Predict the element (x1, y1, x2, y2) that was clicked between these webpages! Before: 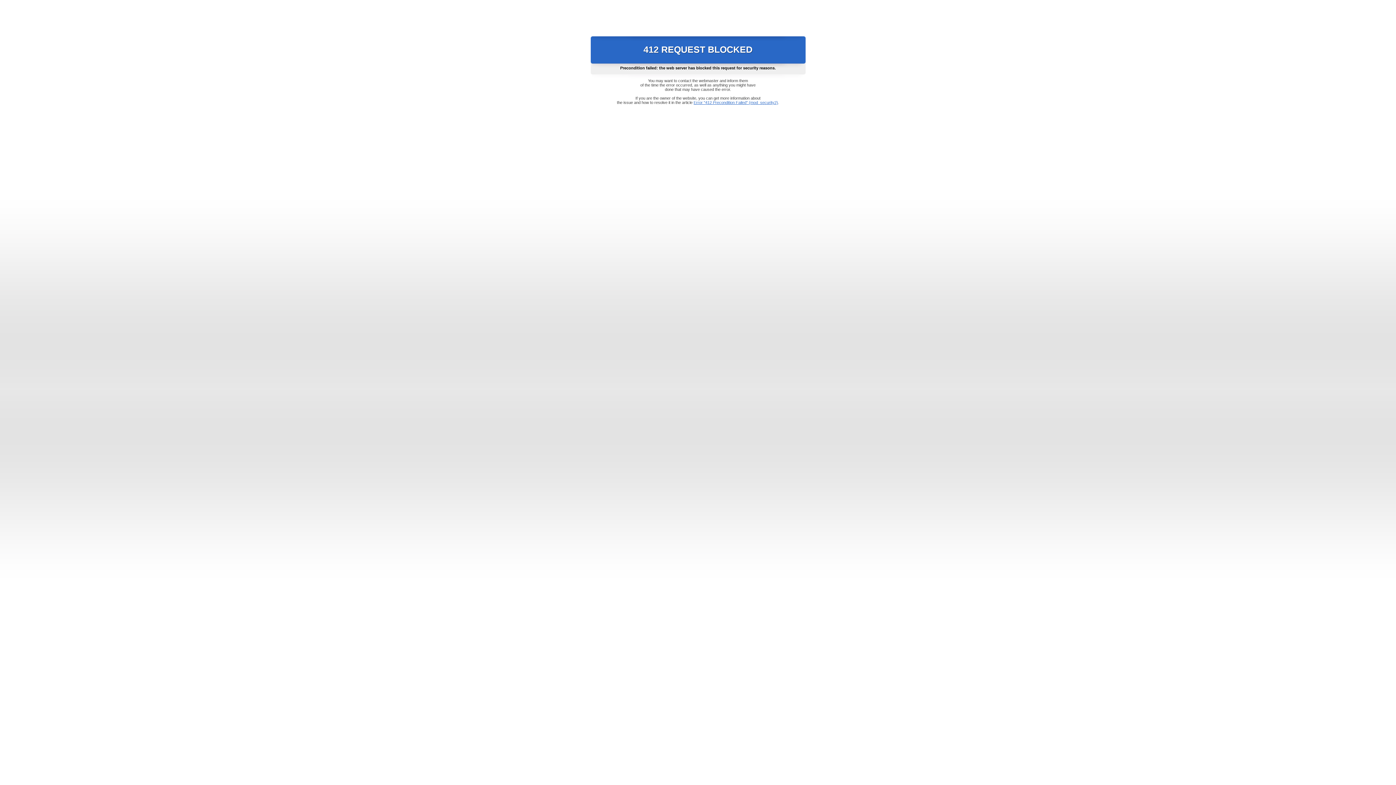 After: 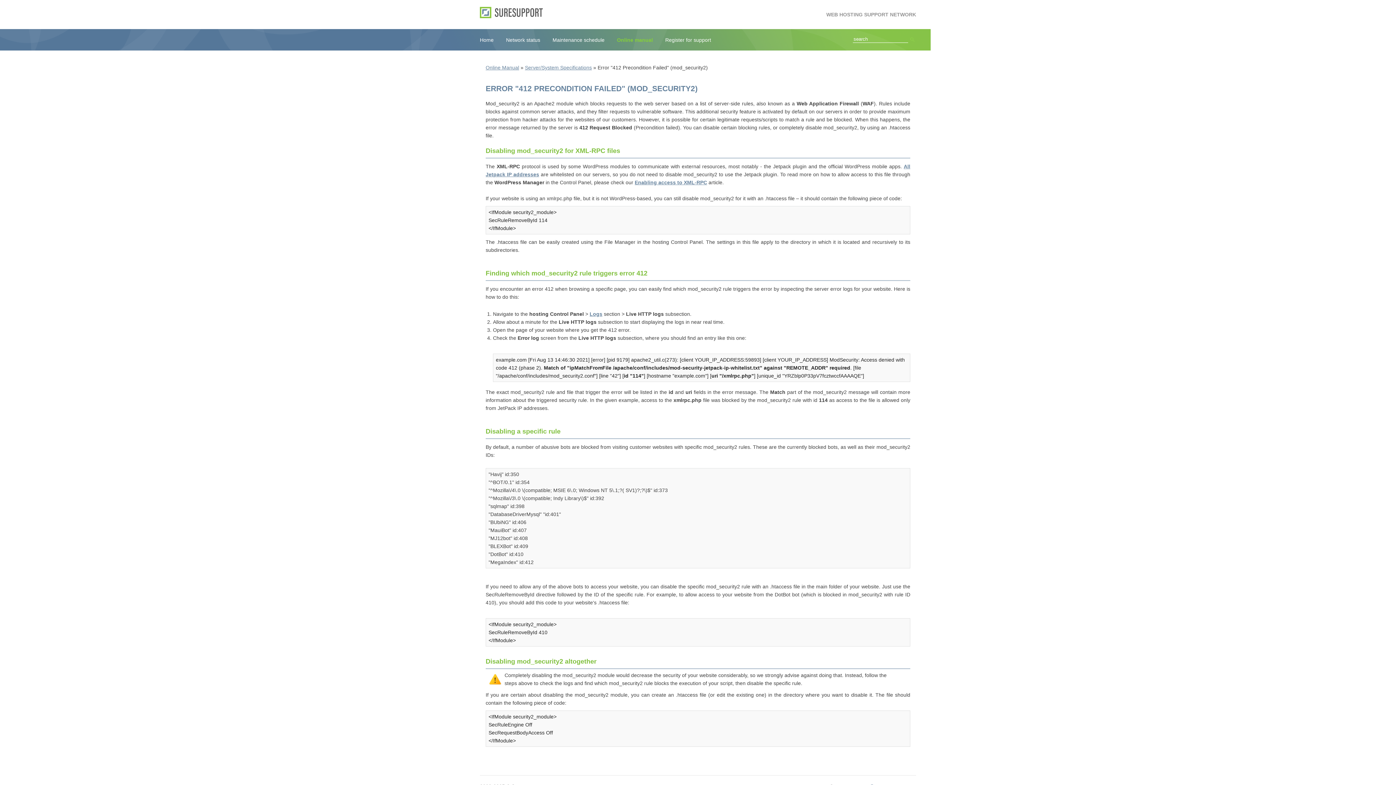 Action: bbox: (693, 100, 778, 104) label: Error "412 Precondition Failed" (mod_security2)